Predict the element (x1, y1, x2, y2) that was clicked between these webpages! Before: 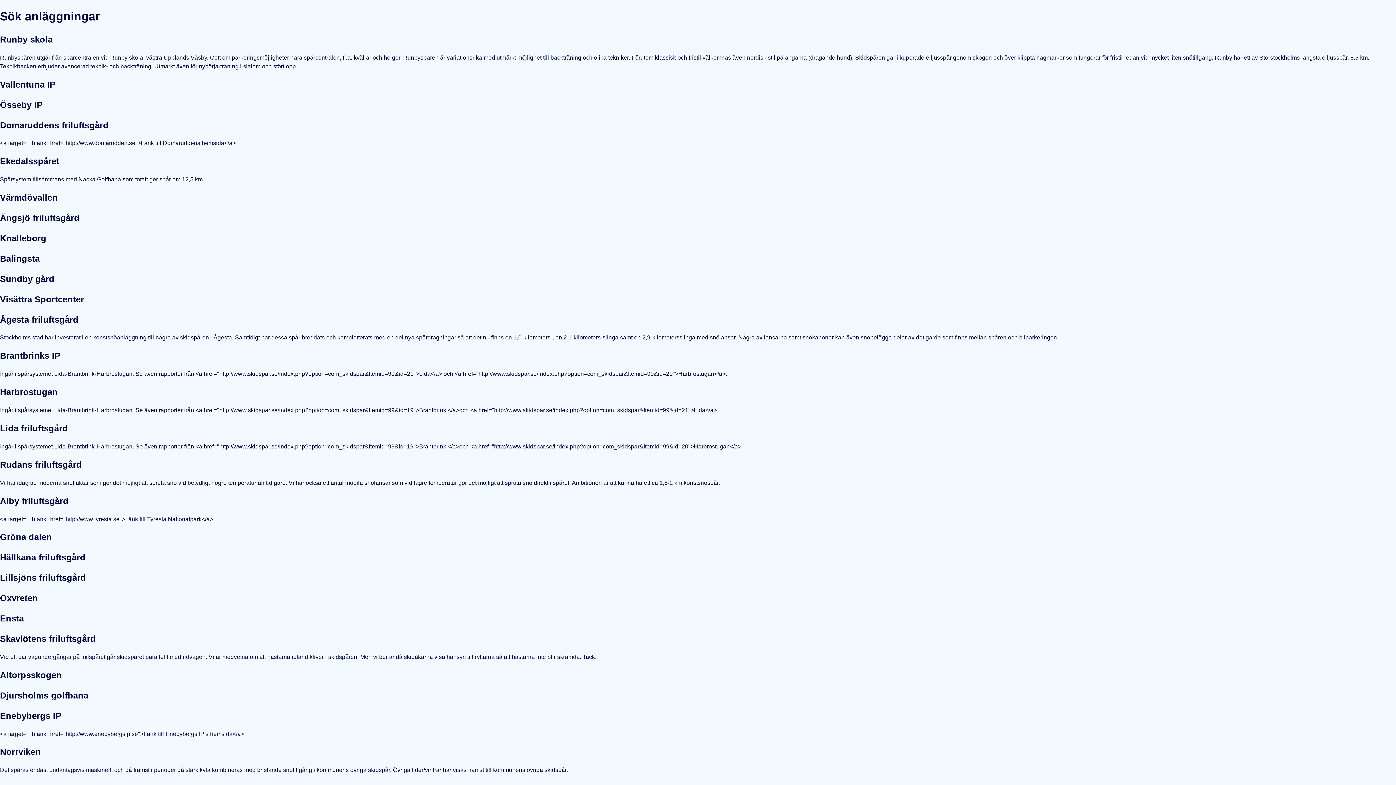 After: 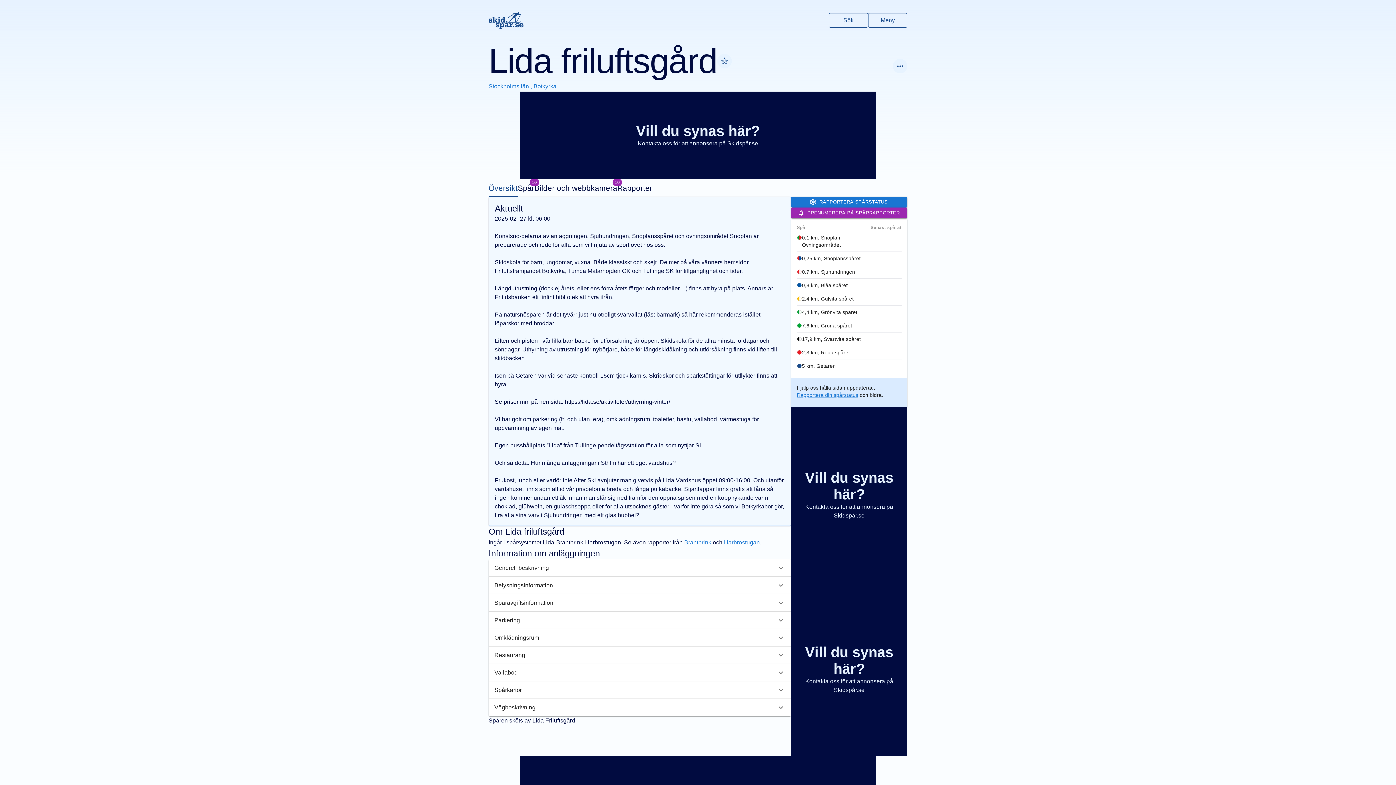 Action: label: Lida friluftsgård bbox: (0, 423, 67, 433)